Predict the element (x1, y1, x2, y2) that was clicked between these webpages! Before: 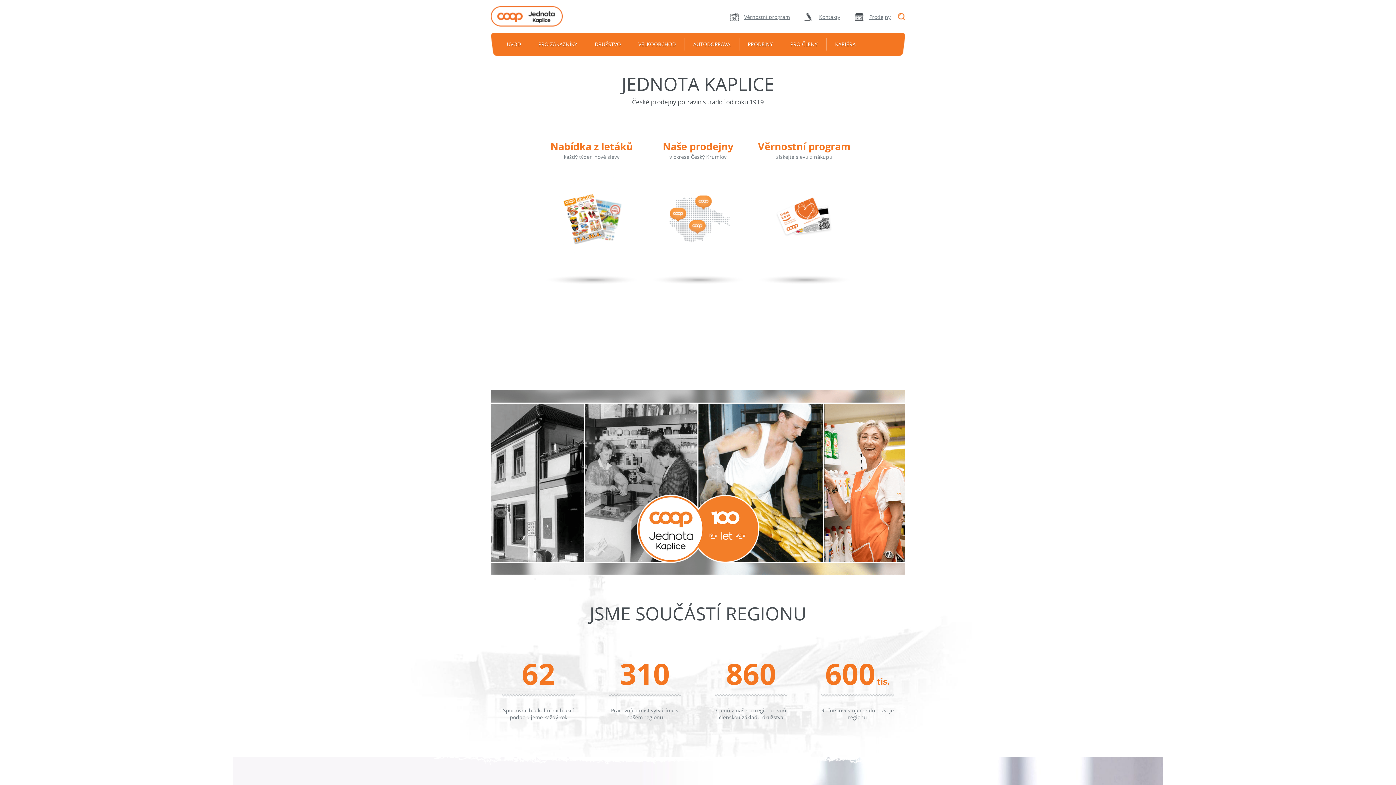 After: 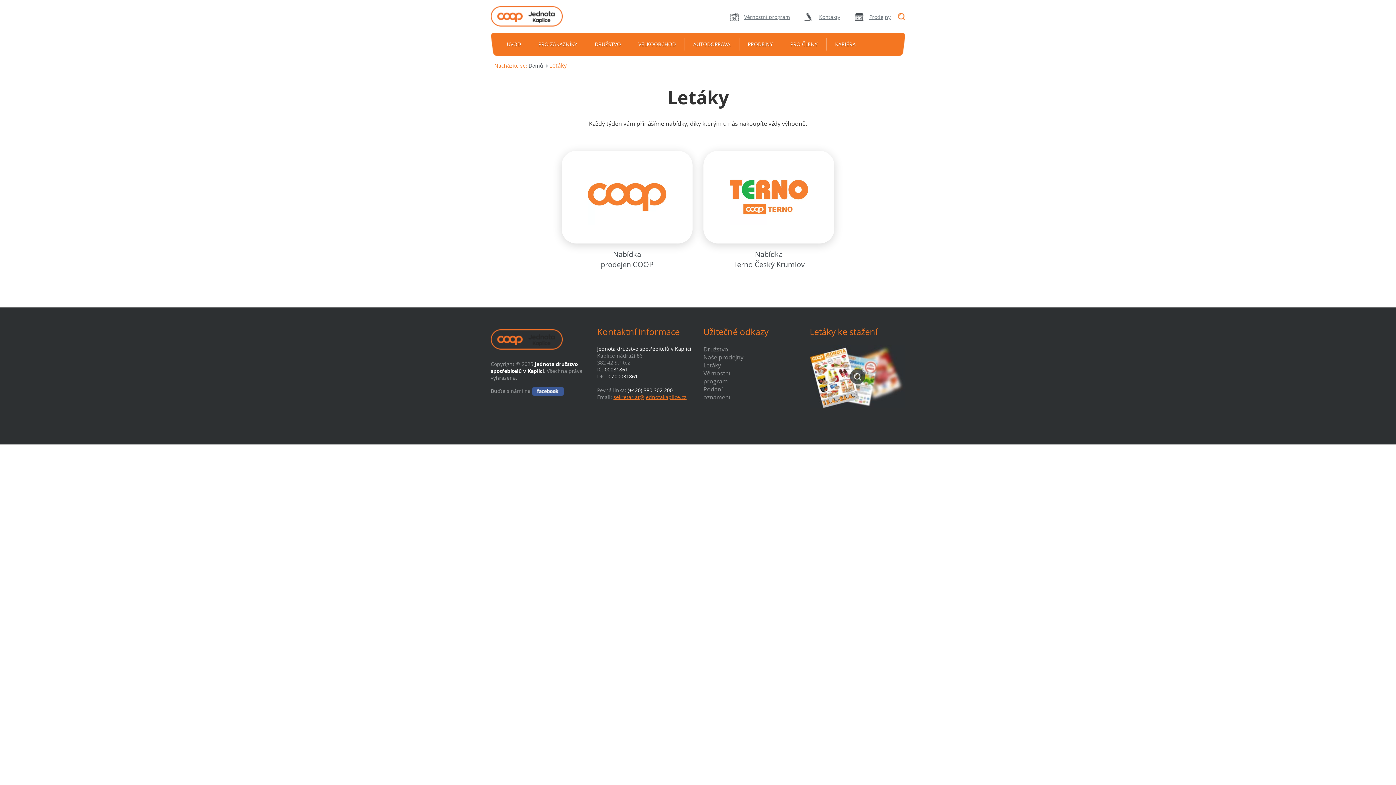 Action: label: Nabídka z letáků bbox: (550, 139, 633, 153)